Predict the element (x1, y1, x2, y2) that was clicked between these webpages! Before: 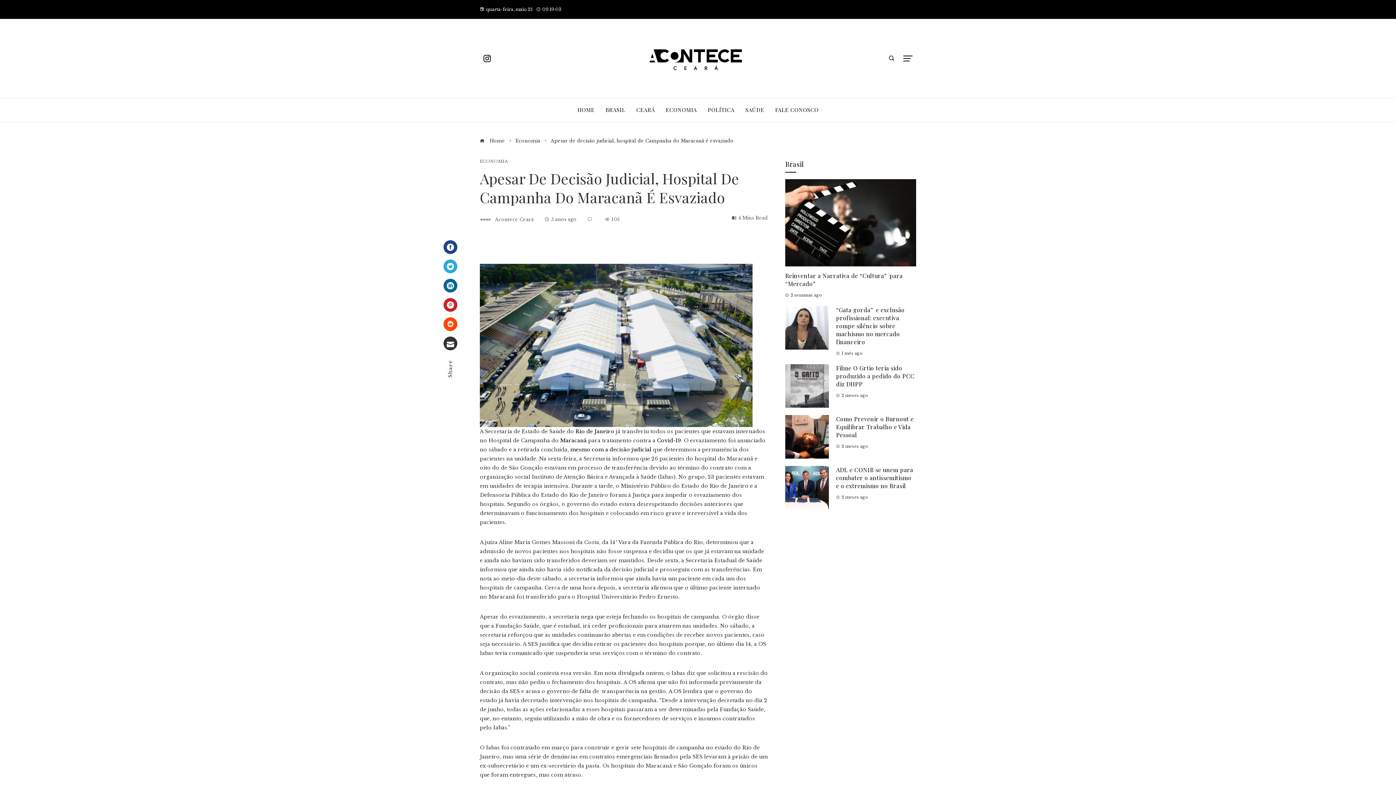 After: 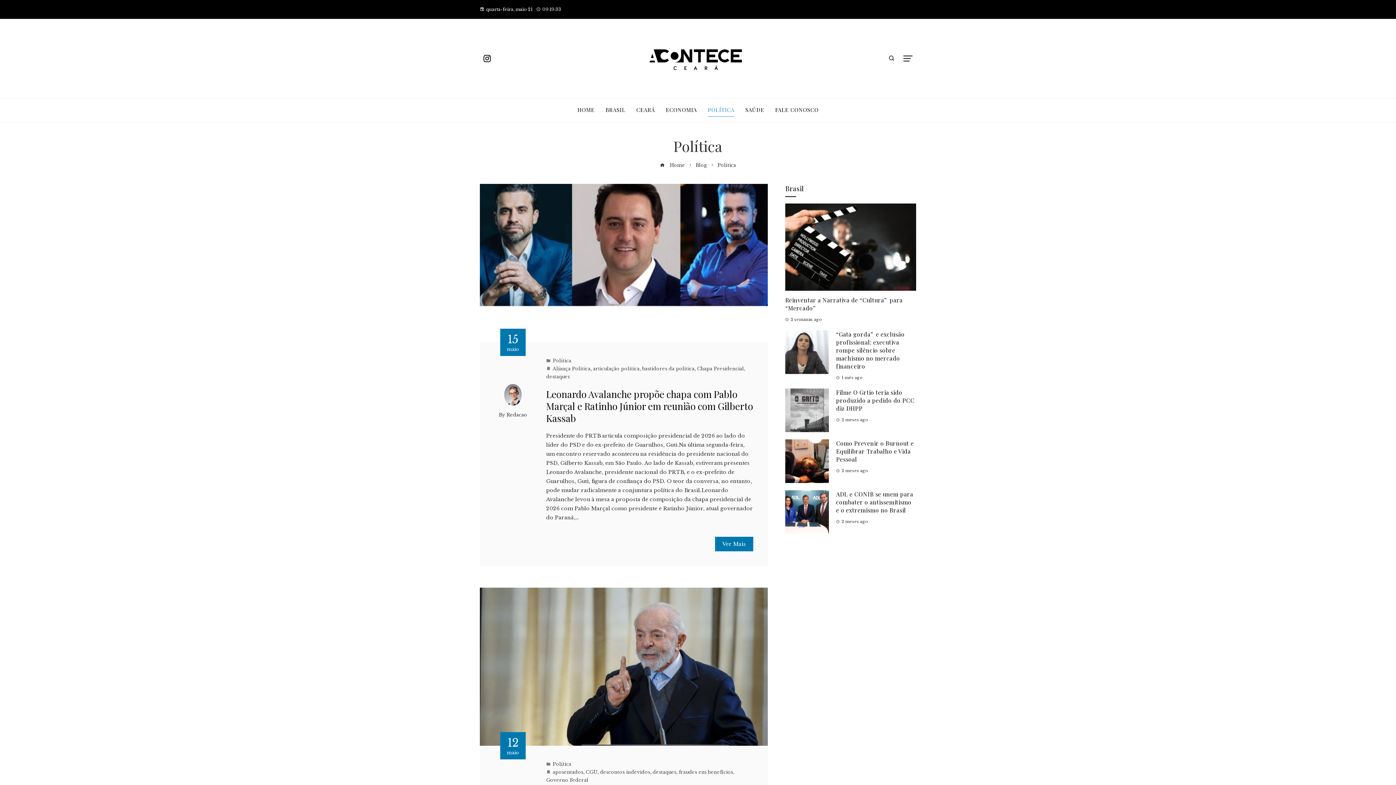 Action: label: POLÍTICA bbox: (707, 103, 734, 116)